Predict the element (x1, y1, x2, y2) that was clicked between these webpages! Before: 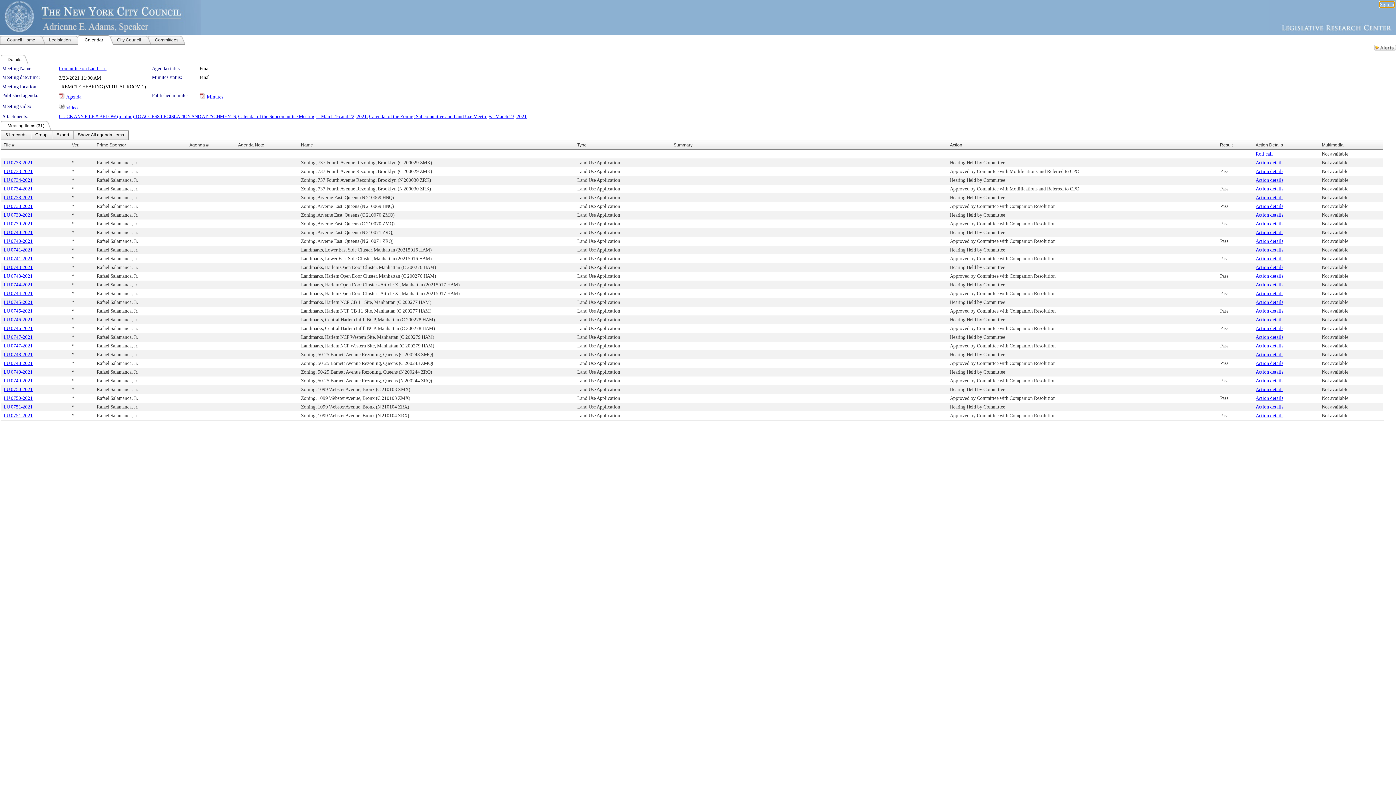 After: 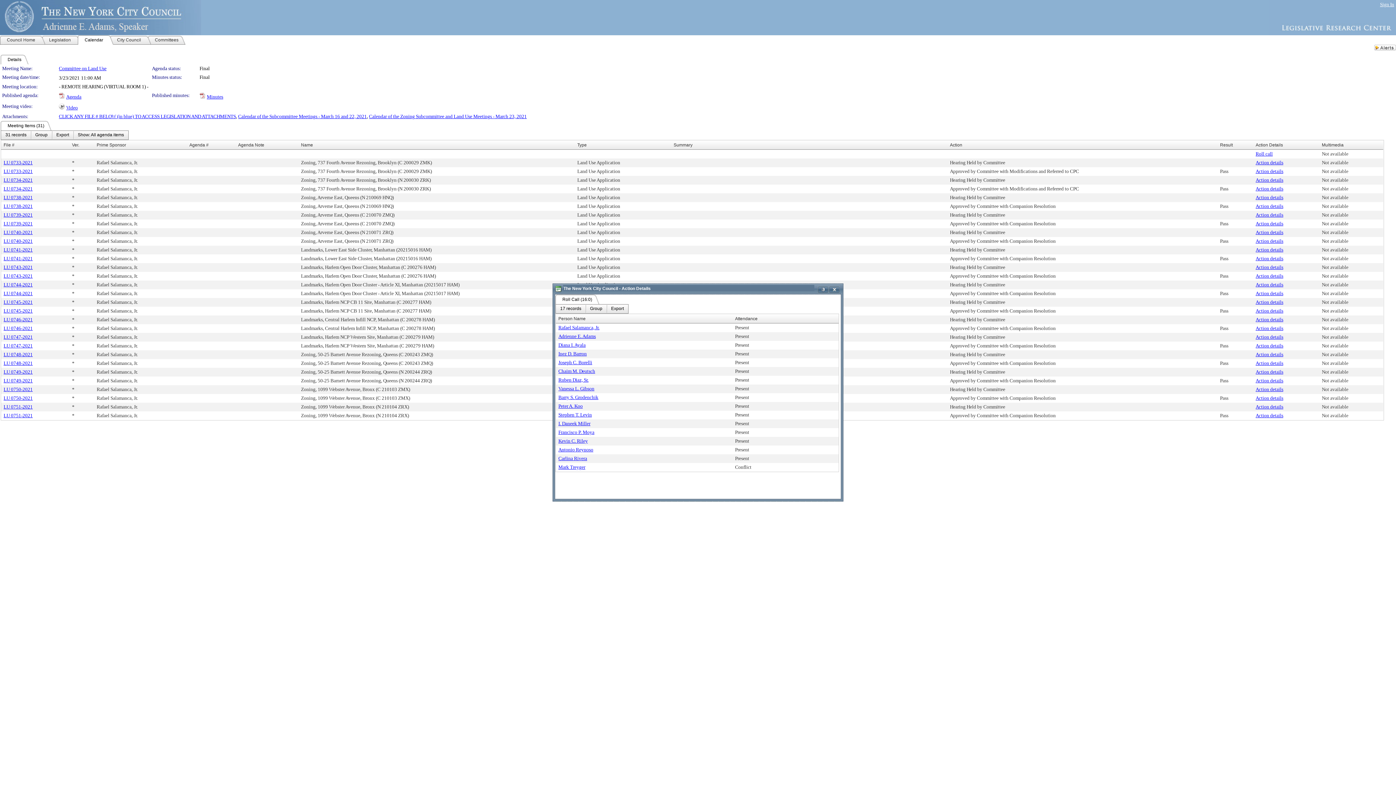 Action: bbox: (1256, 151, 1273, 156) label: Roll call